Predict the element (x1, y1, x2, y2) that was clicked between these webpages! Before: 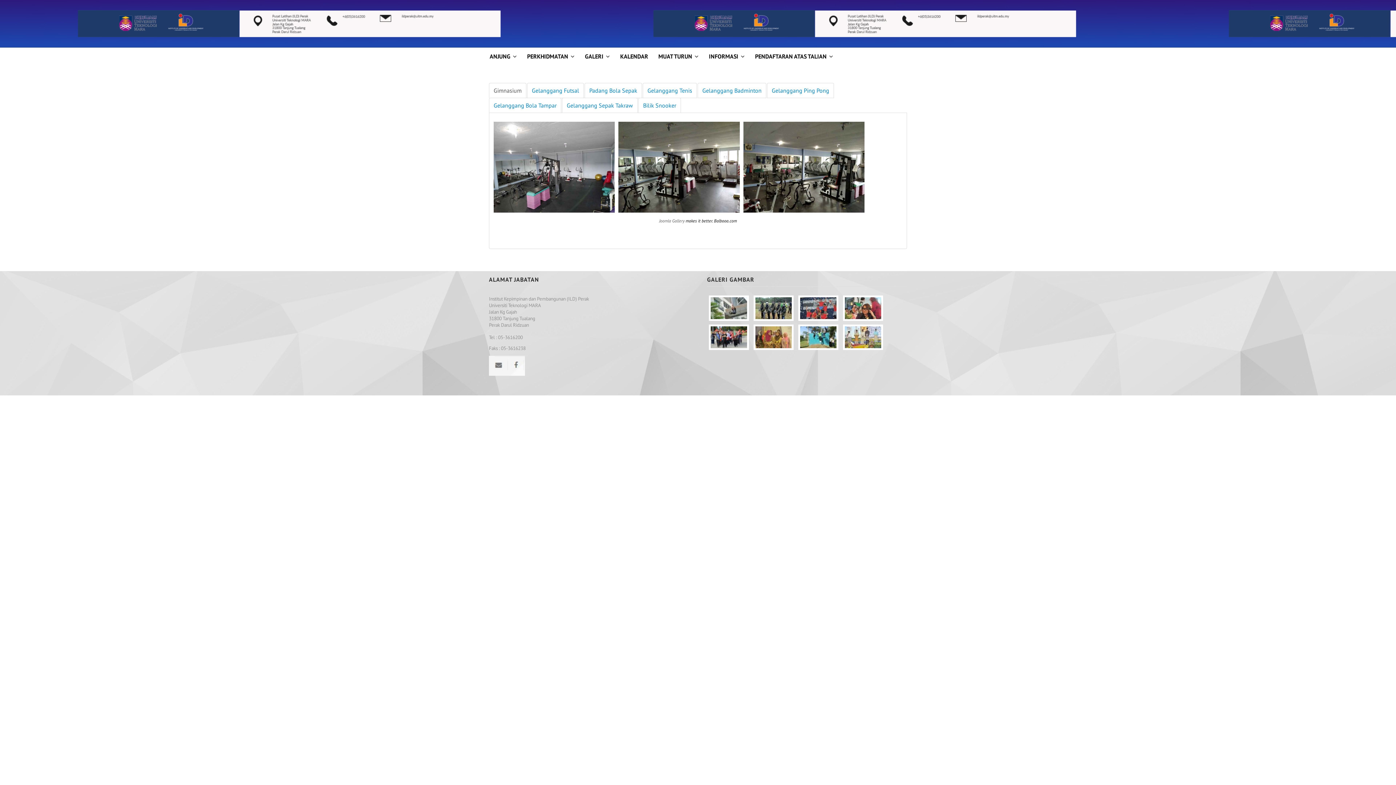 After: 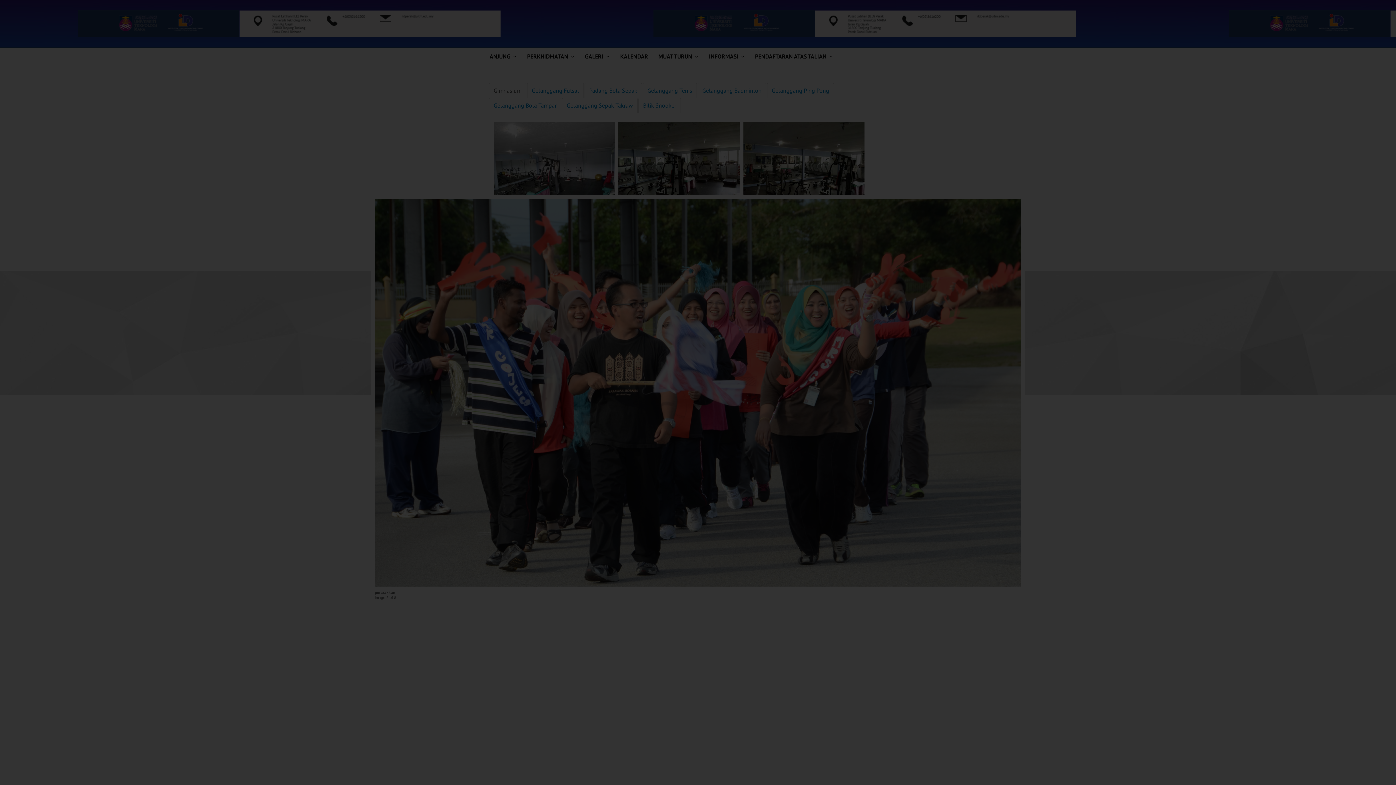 Action: bbox: (707, 336, 752, 341) label:  